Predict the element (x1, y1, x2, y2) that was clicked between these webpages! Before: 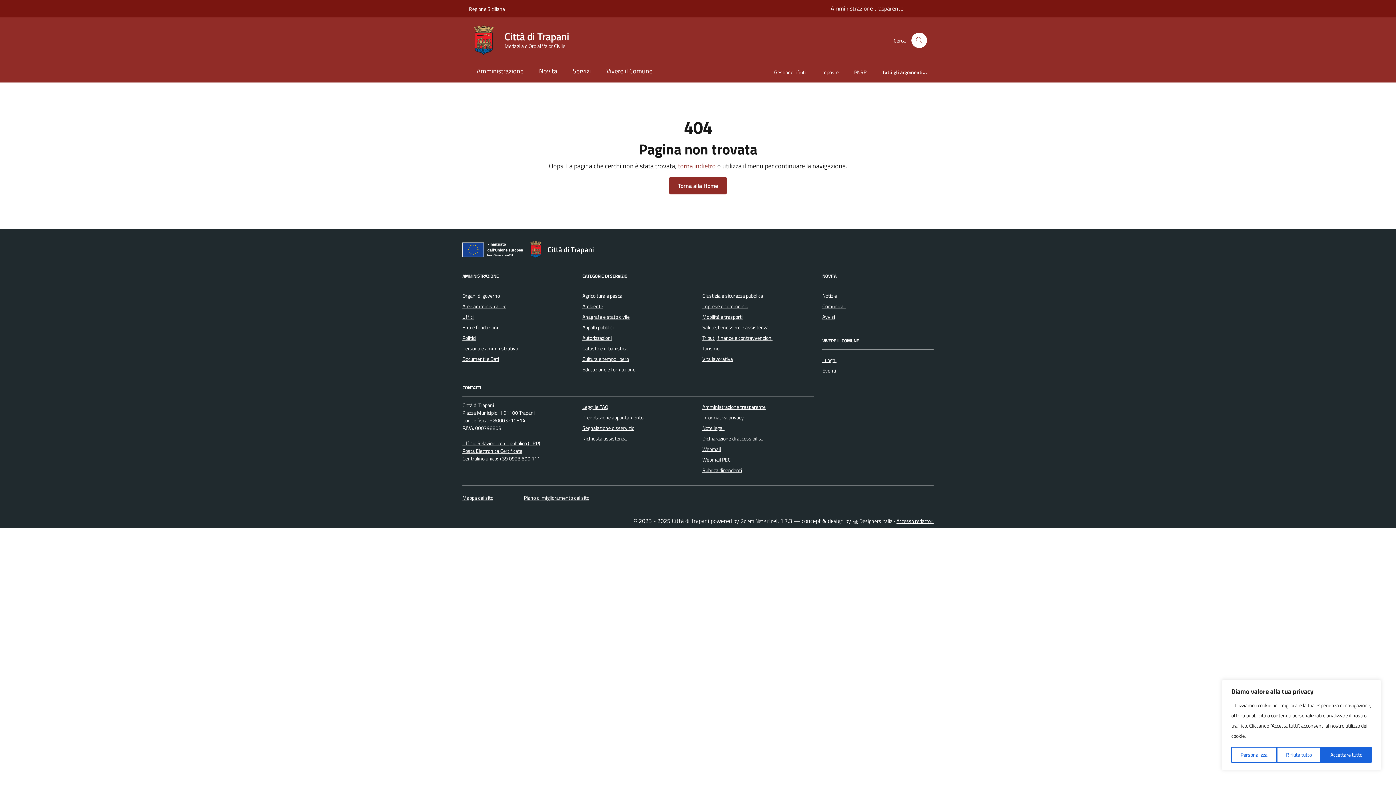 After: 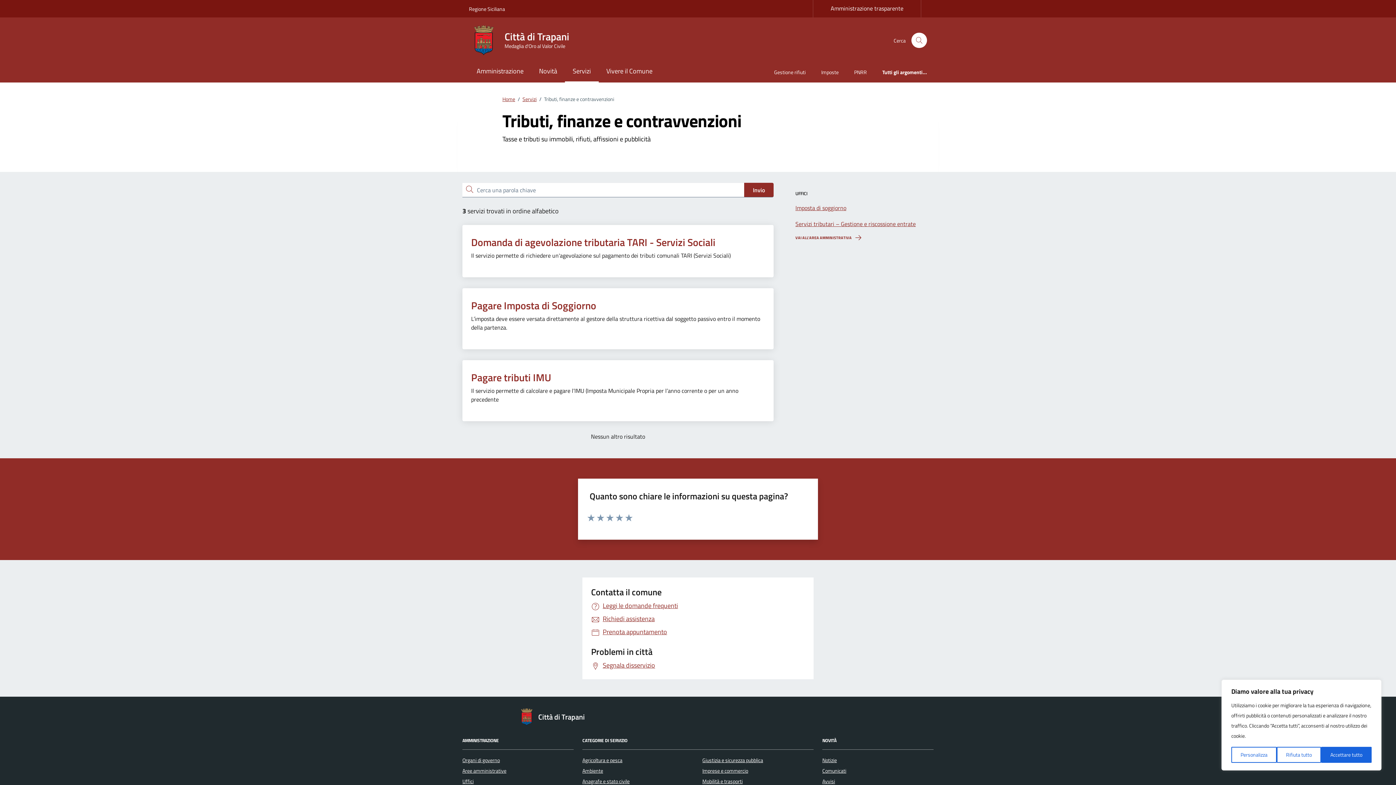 Action: bbox: (702, 334, 772, 342) label: Tributi, finanze e contravvenzioni